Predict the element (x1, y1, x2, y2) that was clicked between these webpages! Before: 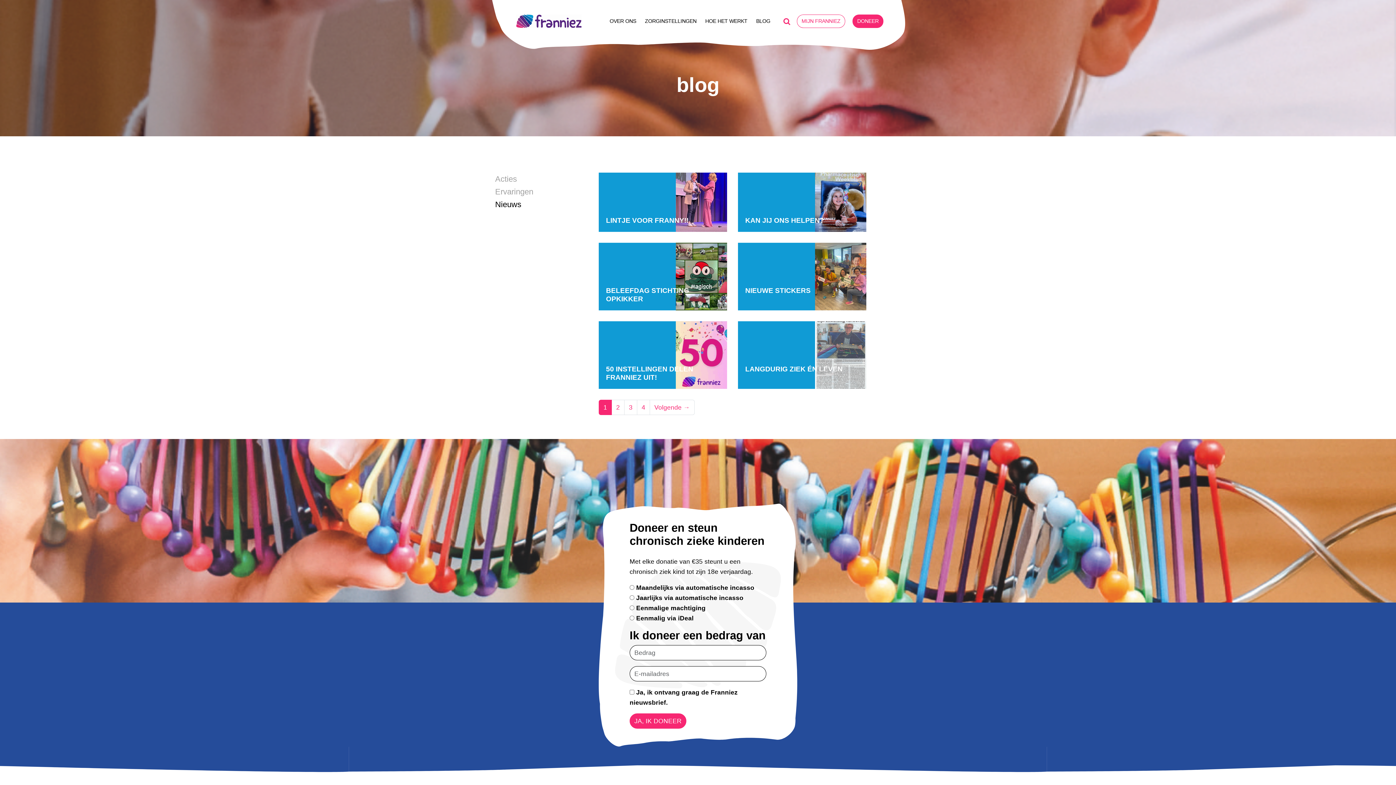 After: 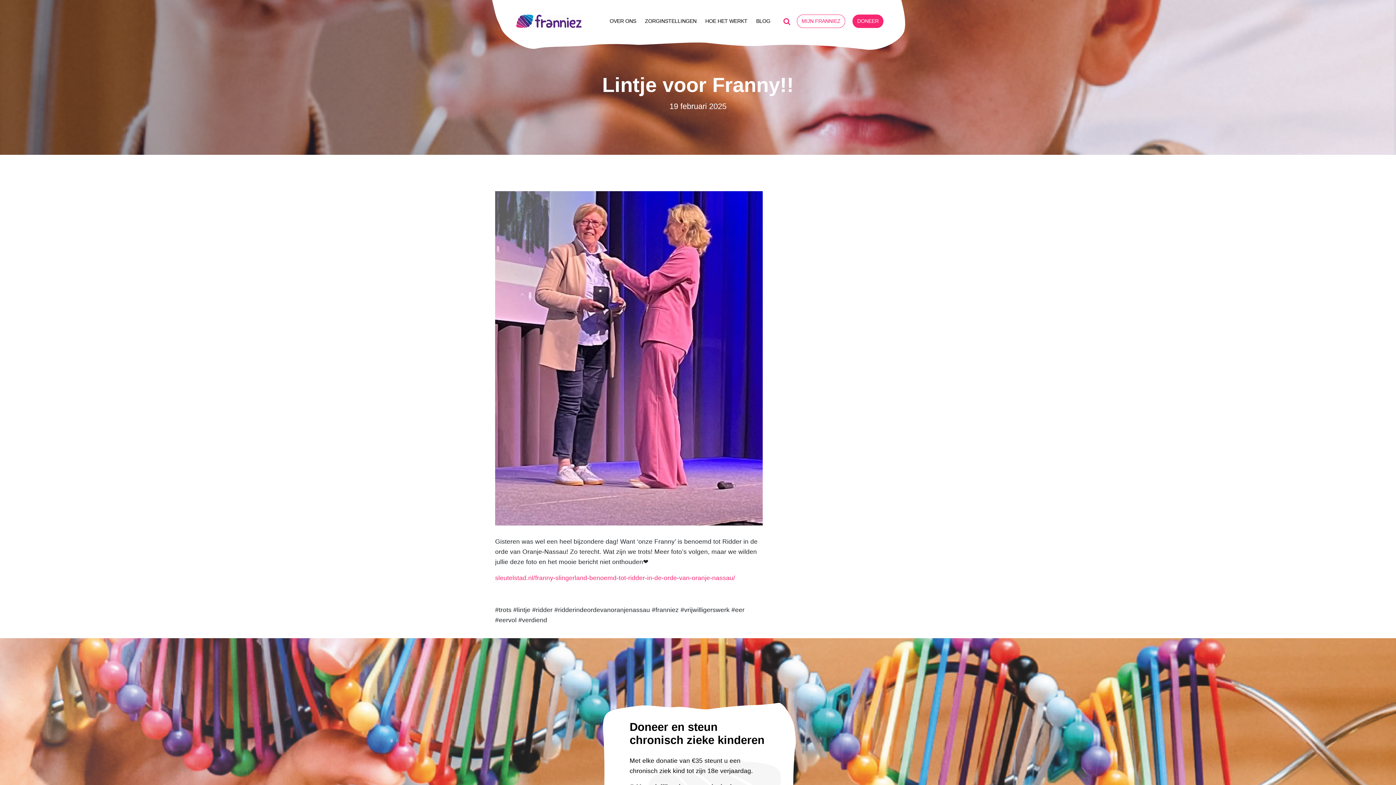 Action: bbox: (598, 172, 727, 232) label: LINTJE VOOR FRANNY!!